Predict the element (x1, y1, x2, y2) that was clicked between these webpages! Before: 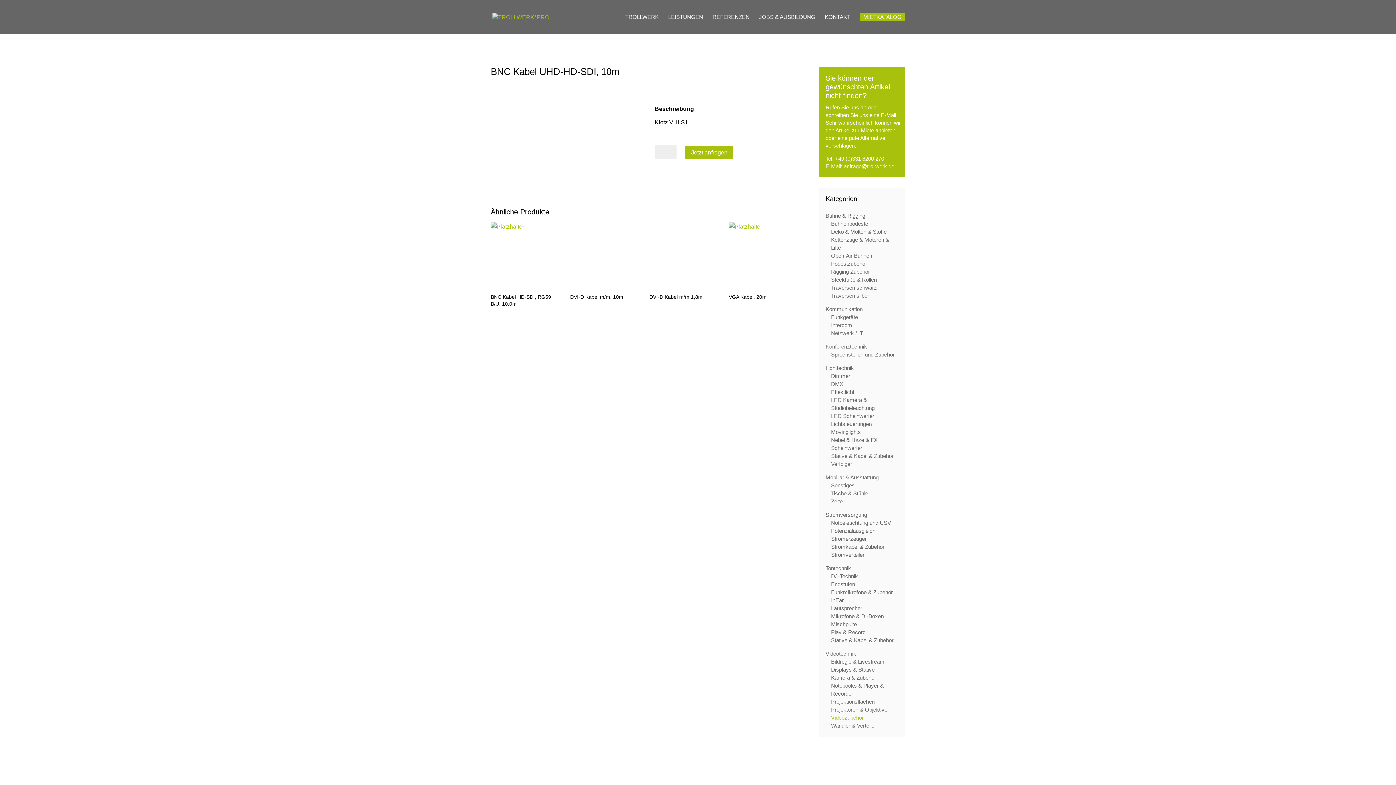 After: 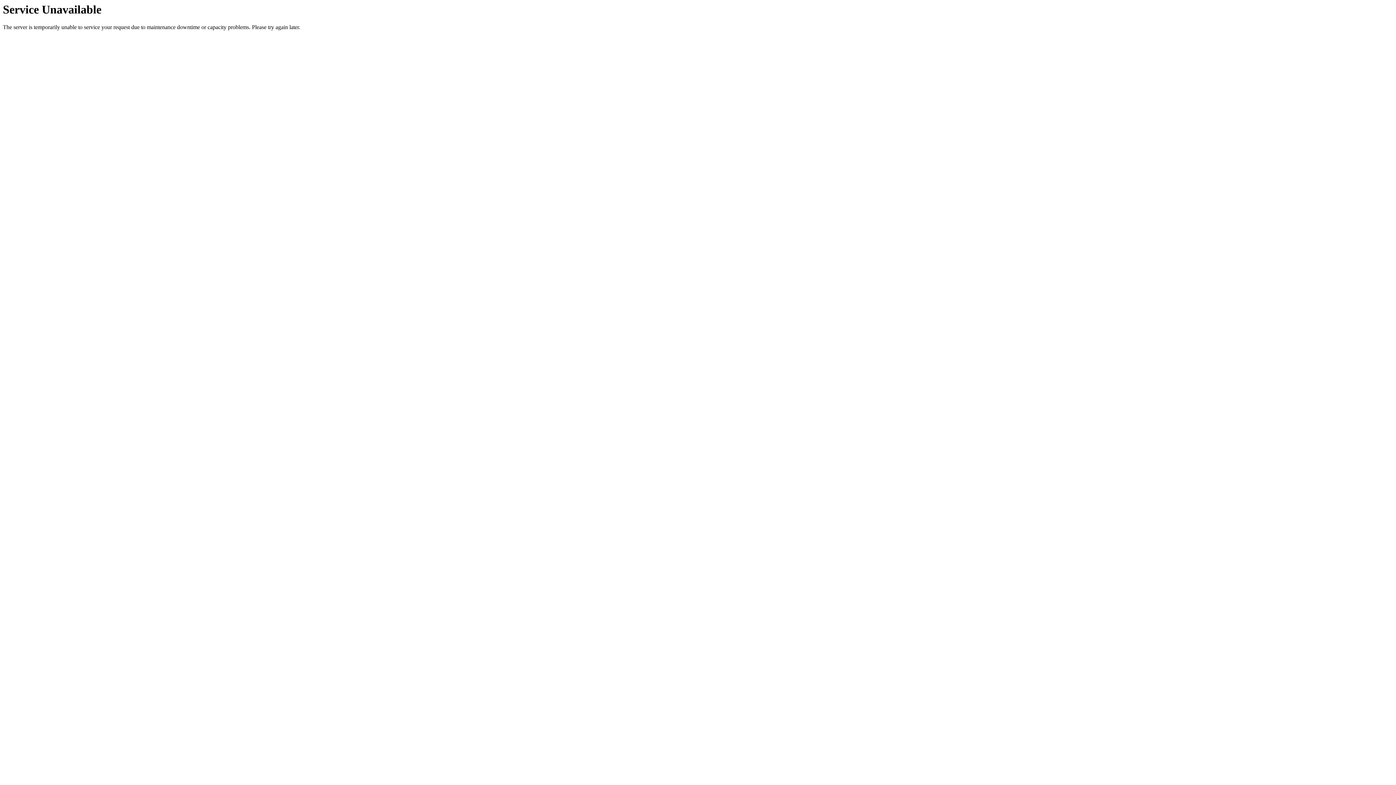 Action: label: Notbeleuchtung und USV bbox: (831, 519, 891, 526)